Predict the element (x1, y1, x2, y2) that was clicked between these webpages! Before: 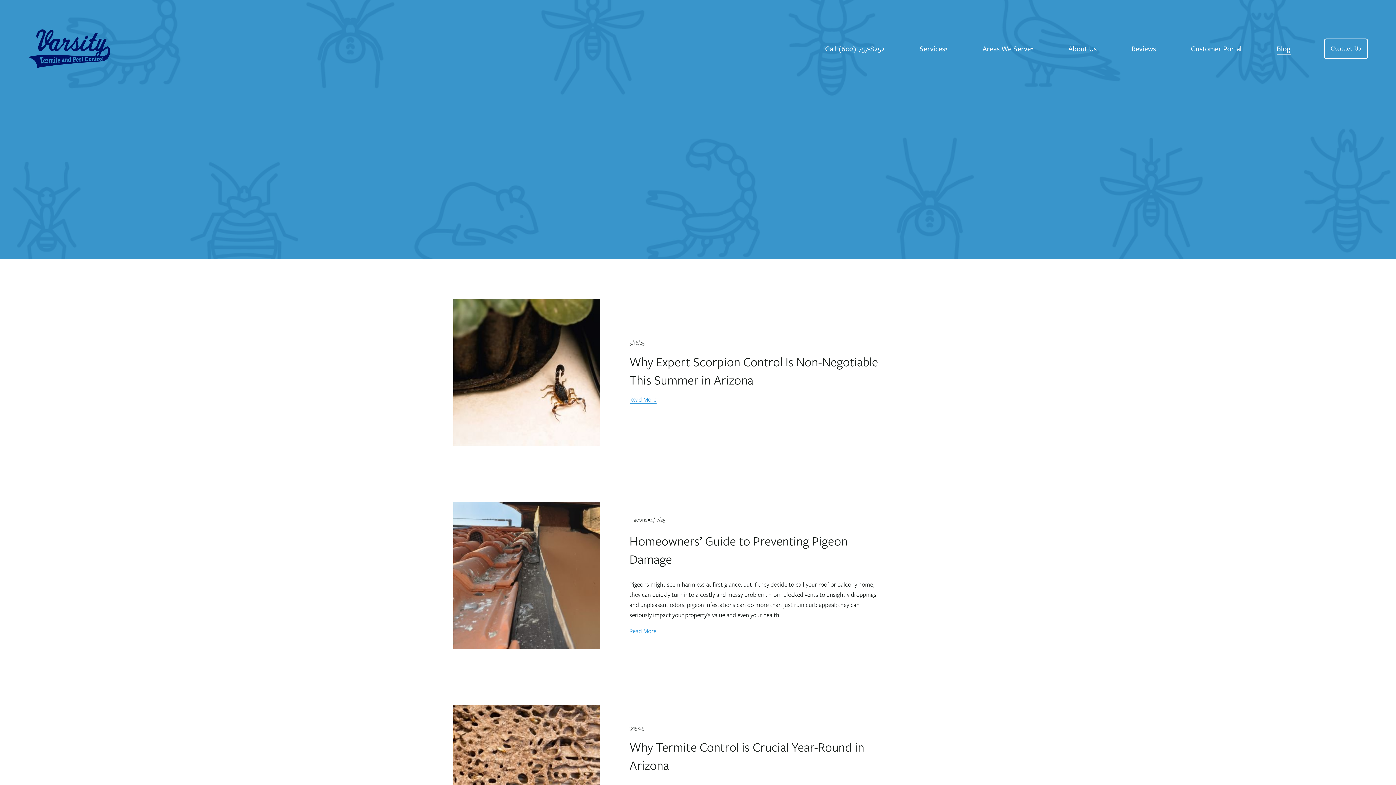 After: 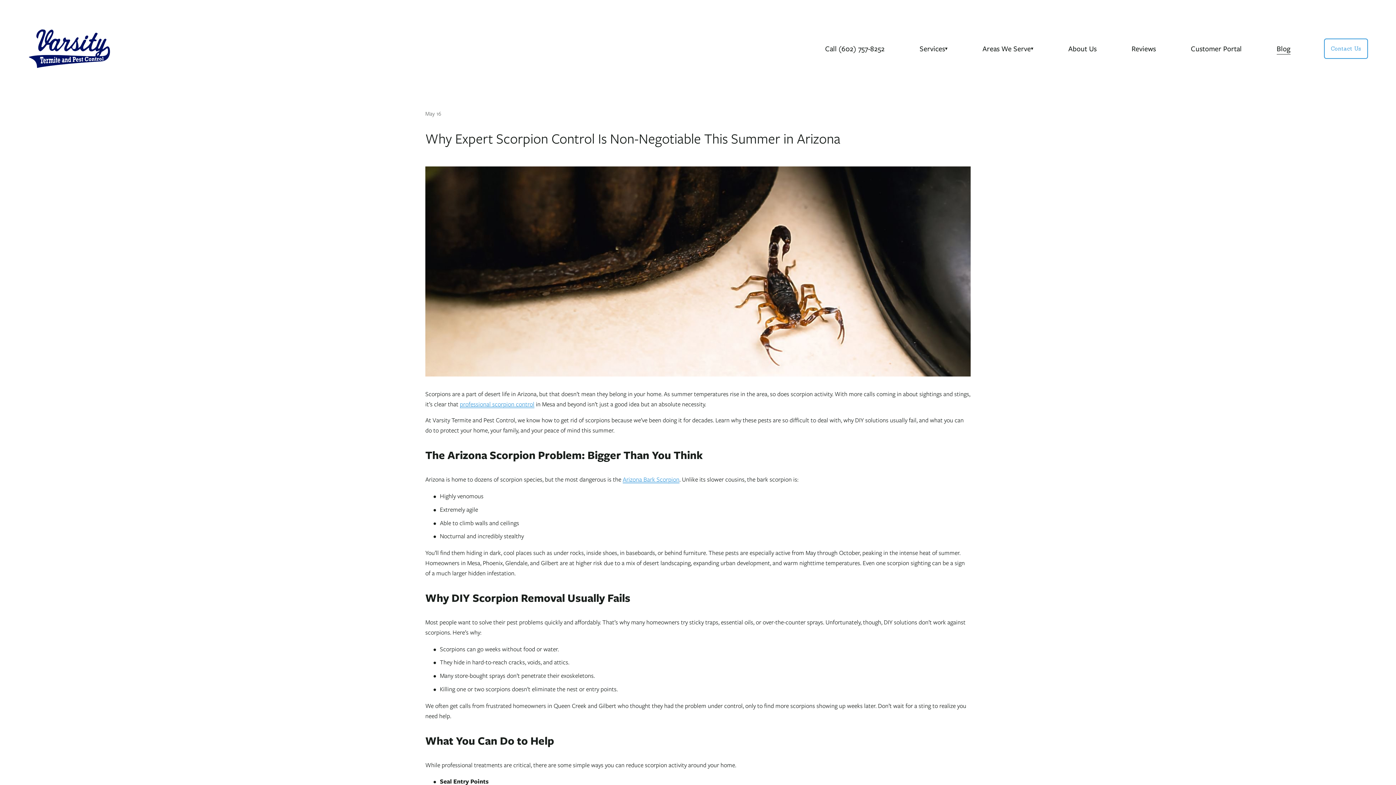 Action: label: Read More bbox: (629, 394, 656, 405)